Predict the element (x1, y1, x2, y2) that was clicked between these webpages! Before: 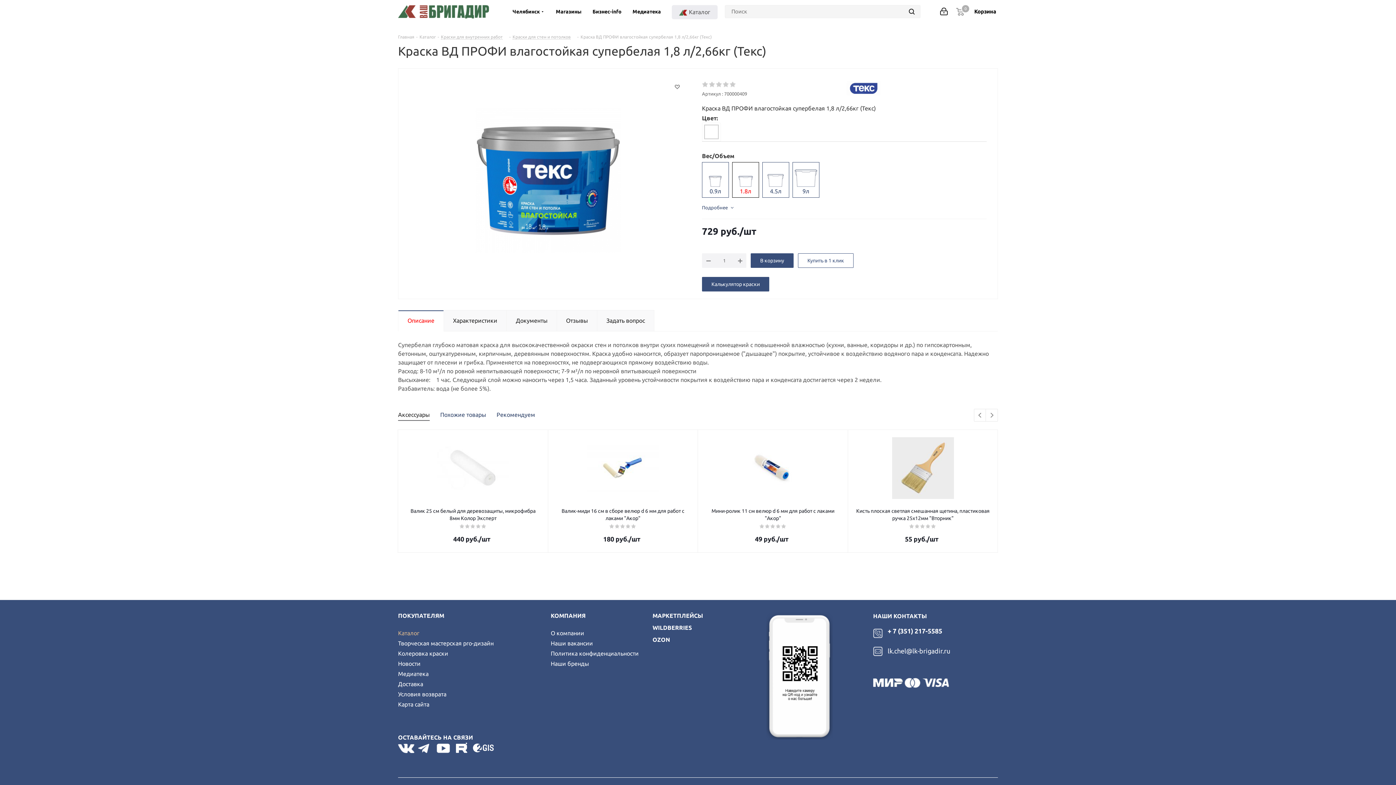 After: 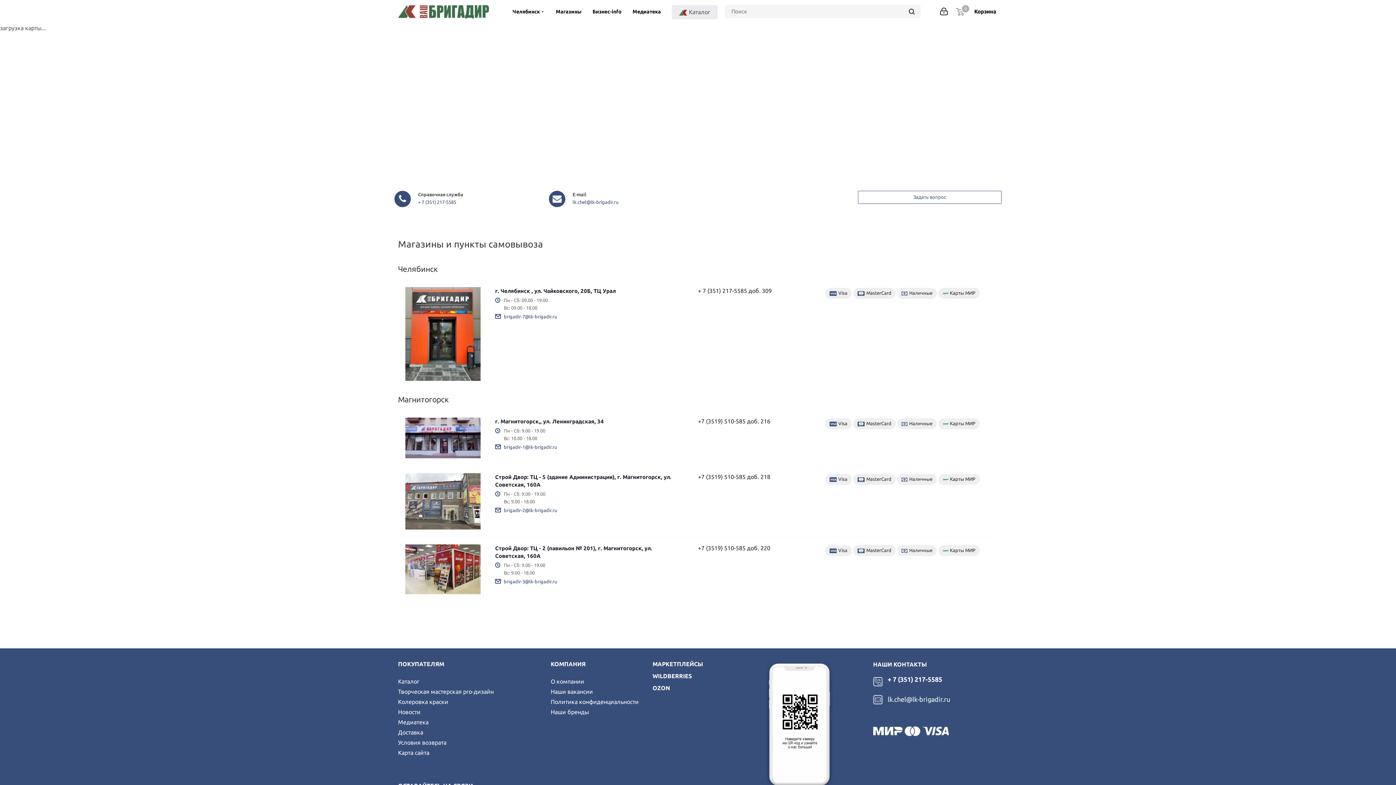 Action: label: Магазины bbox: (555, 7, 581, 16)